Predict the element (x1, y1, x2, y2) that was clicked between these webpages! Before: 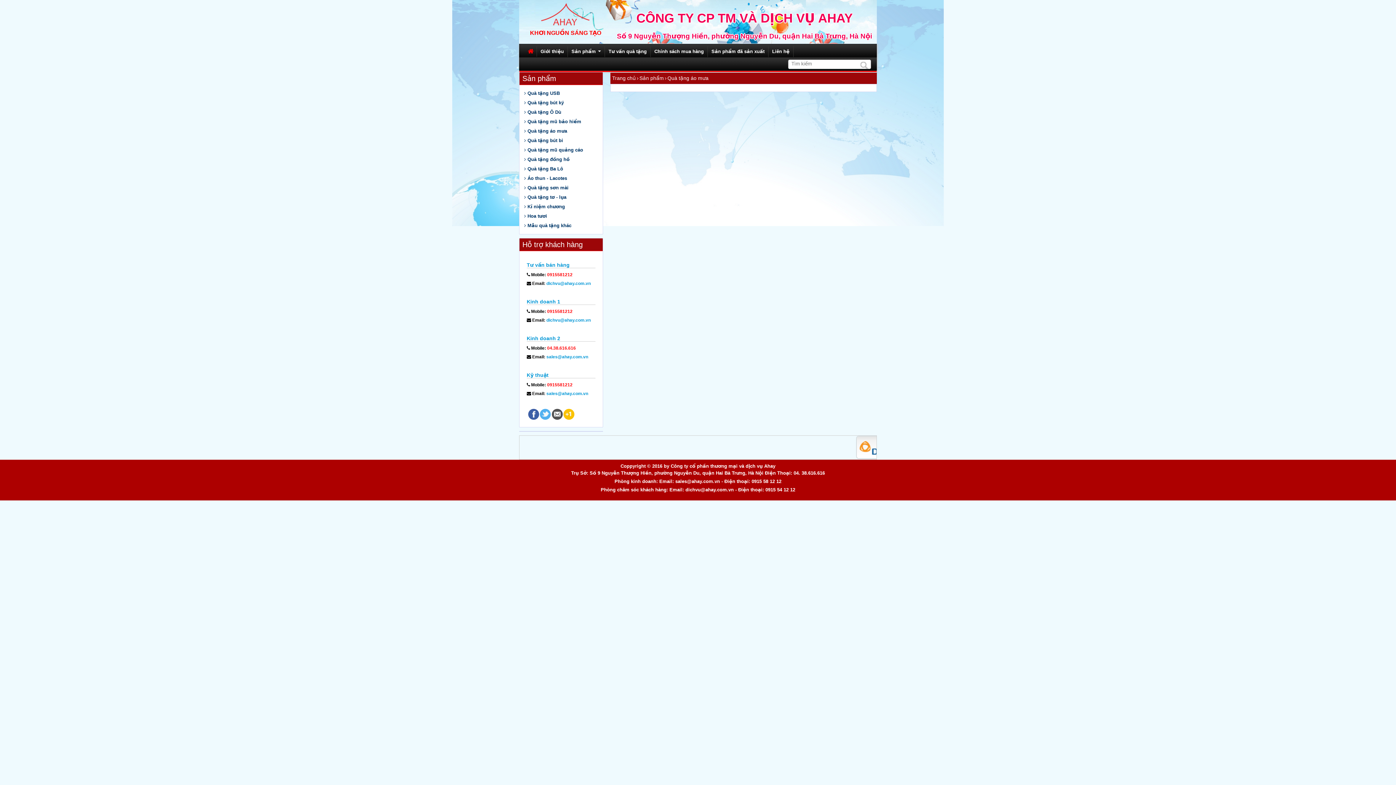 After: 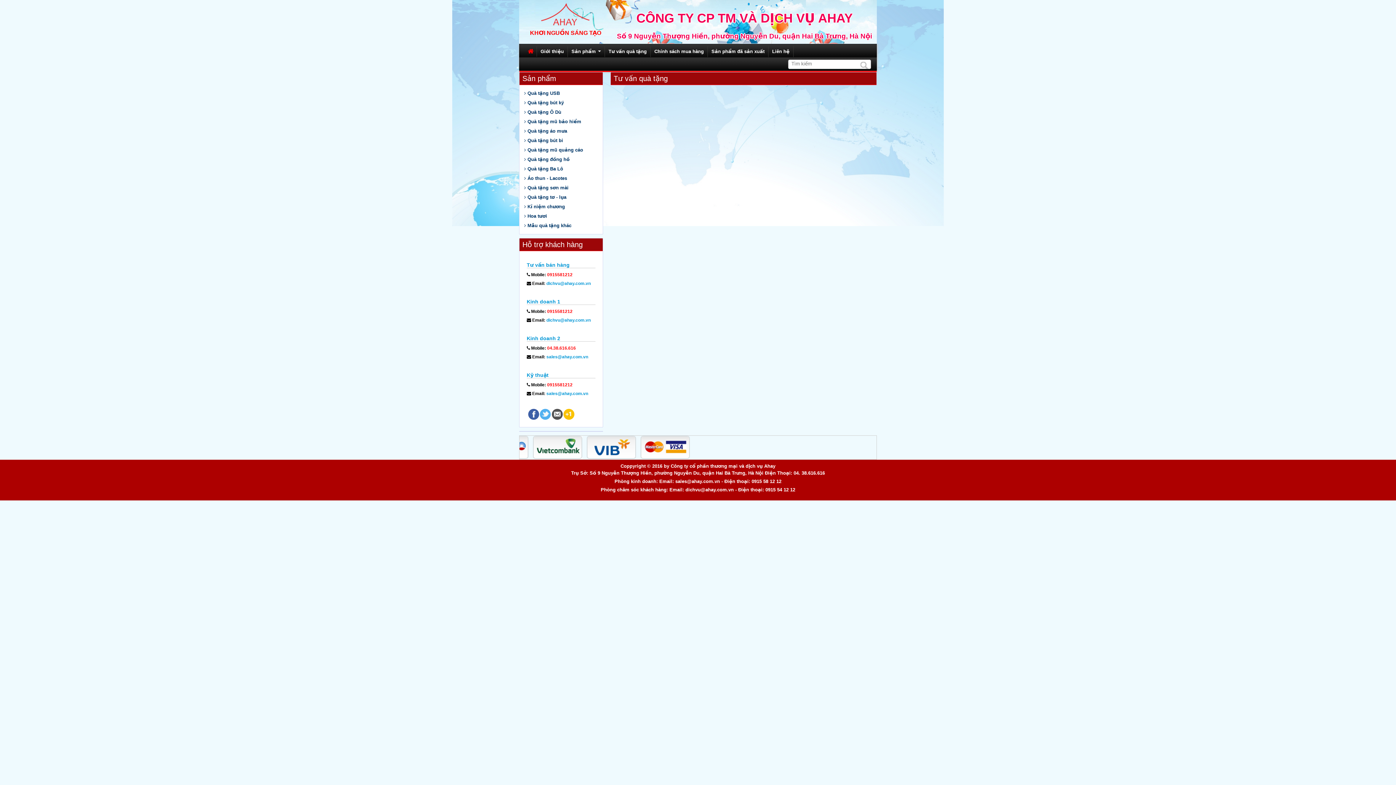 Action: bbox: (605, 46, 650, 57) label: Tư vấn quà tặng